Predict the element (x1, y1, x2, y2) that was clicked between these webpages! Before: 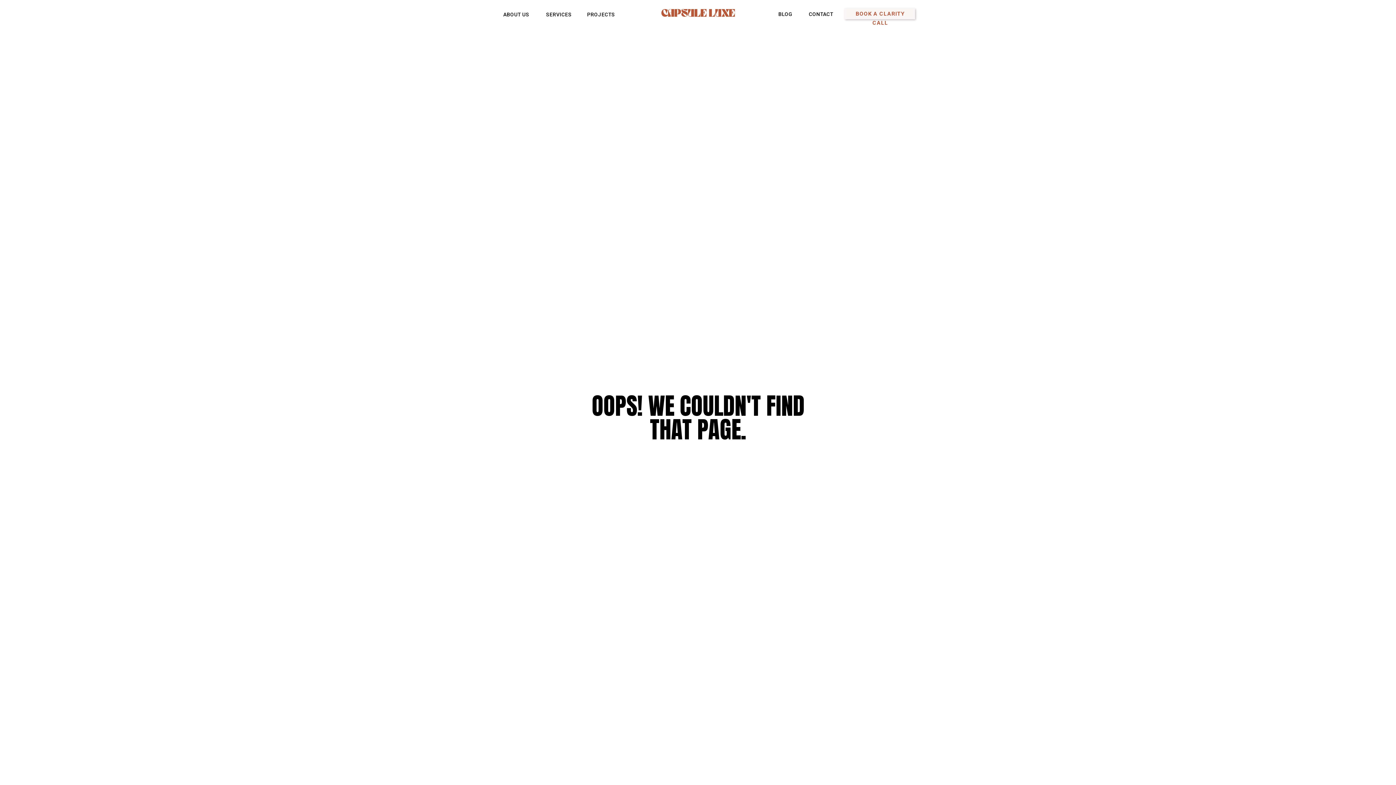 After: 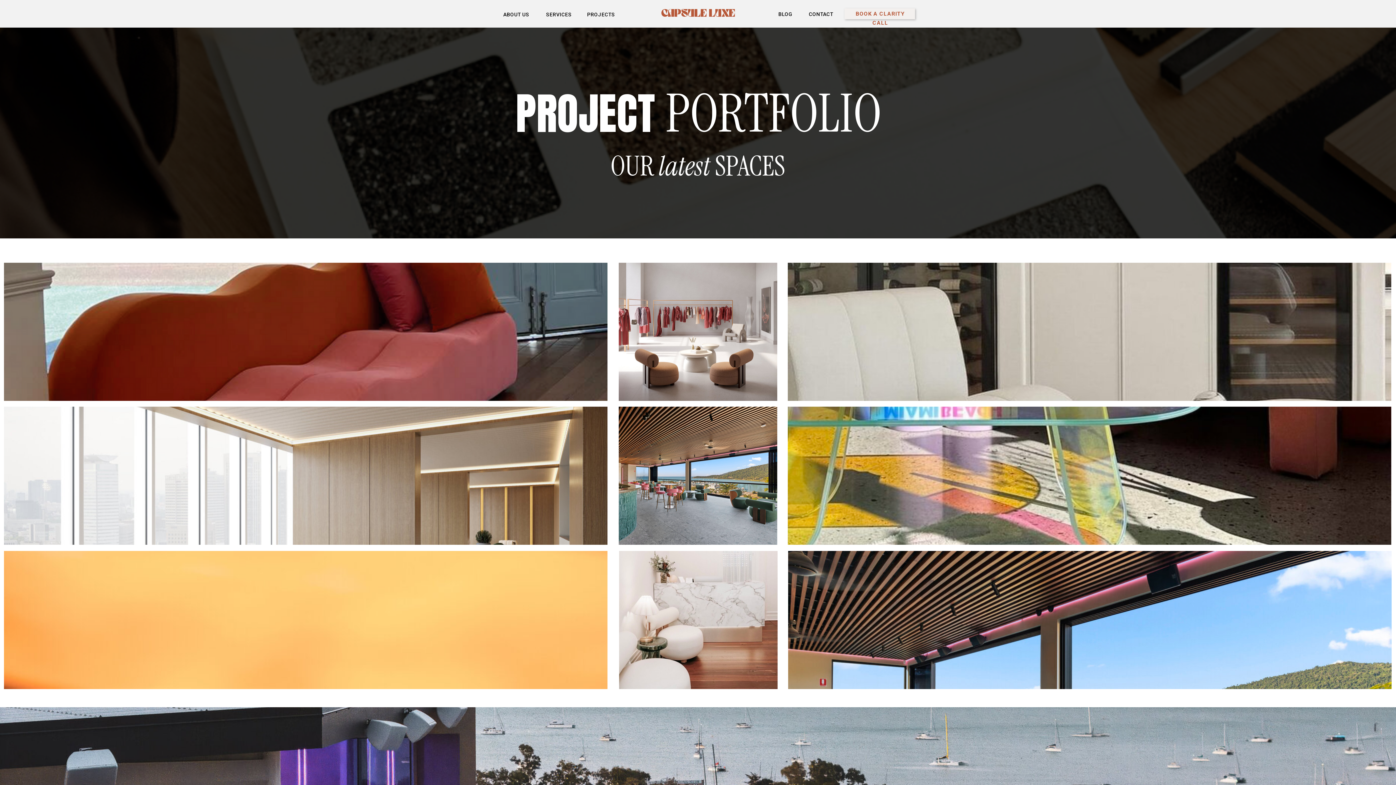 Action: label: PROJECTS bbox: (587, 10, 614, 17)